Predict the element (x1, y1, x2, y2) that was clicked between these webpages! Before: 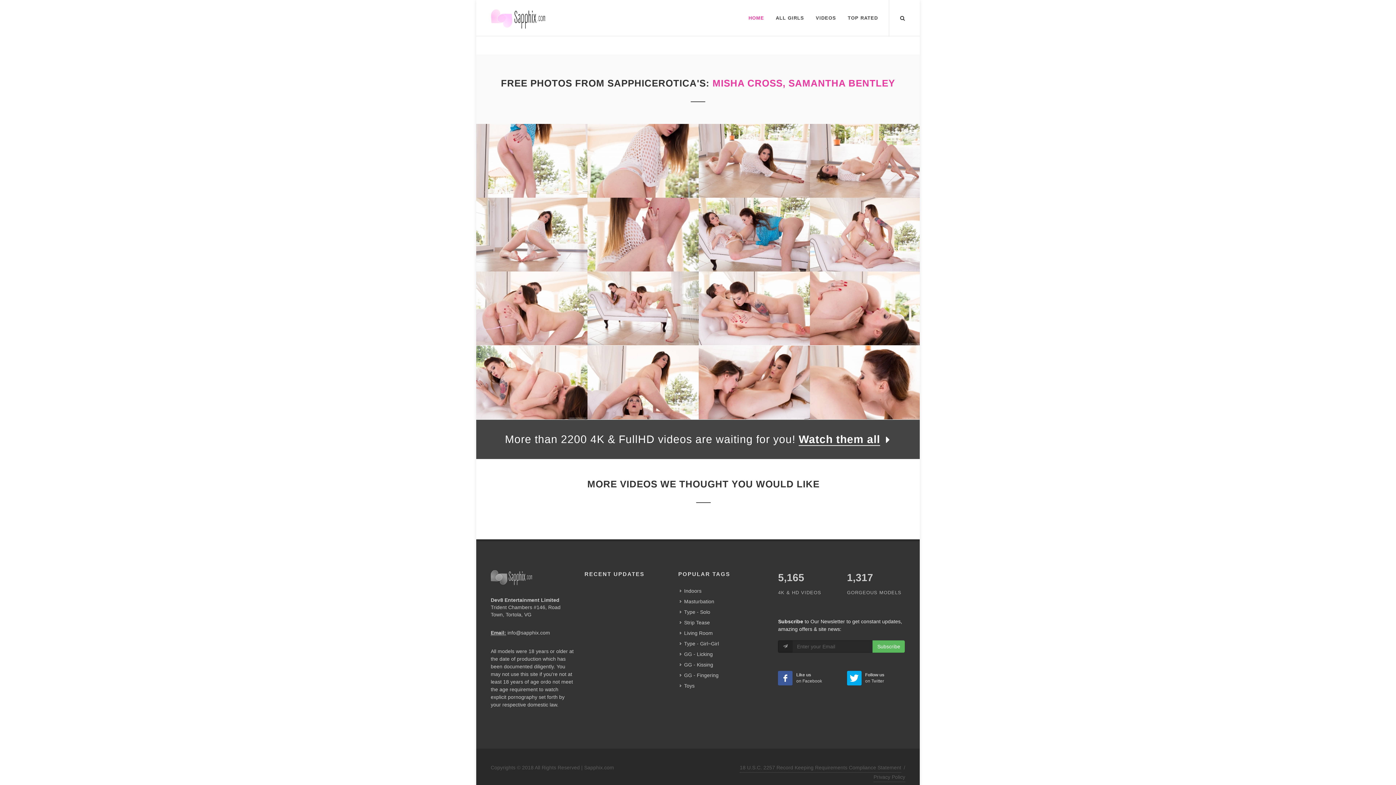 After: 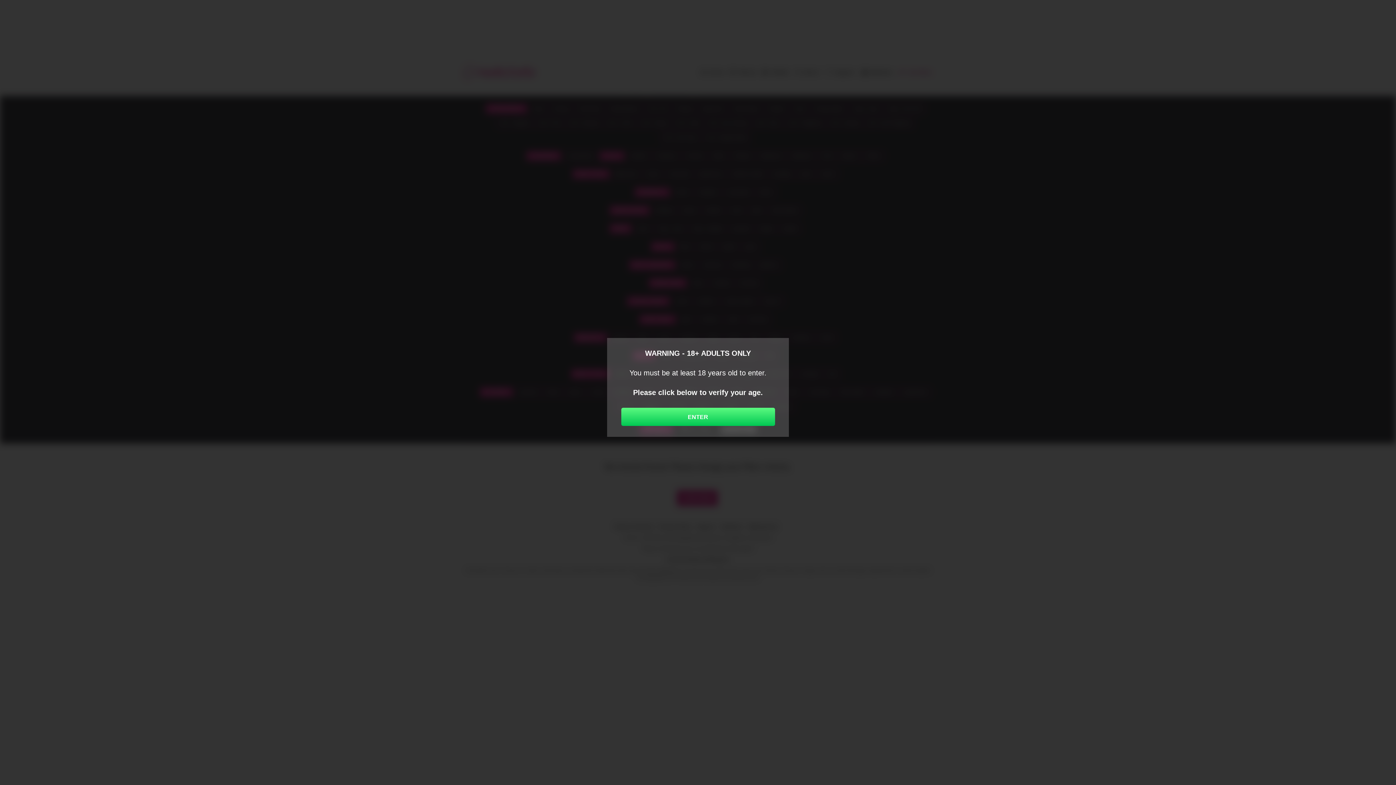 Action: bbox: (679, 587, 702, 595) label: Indoors